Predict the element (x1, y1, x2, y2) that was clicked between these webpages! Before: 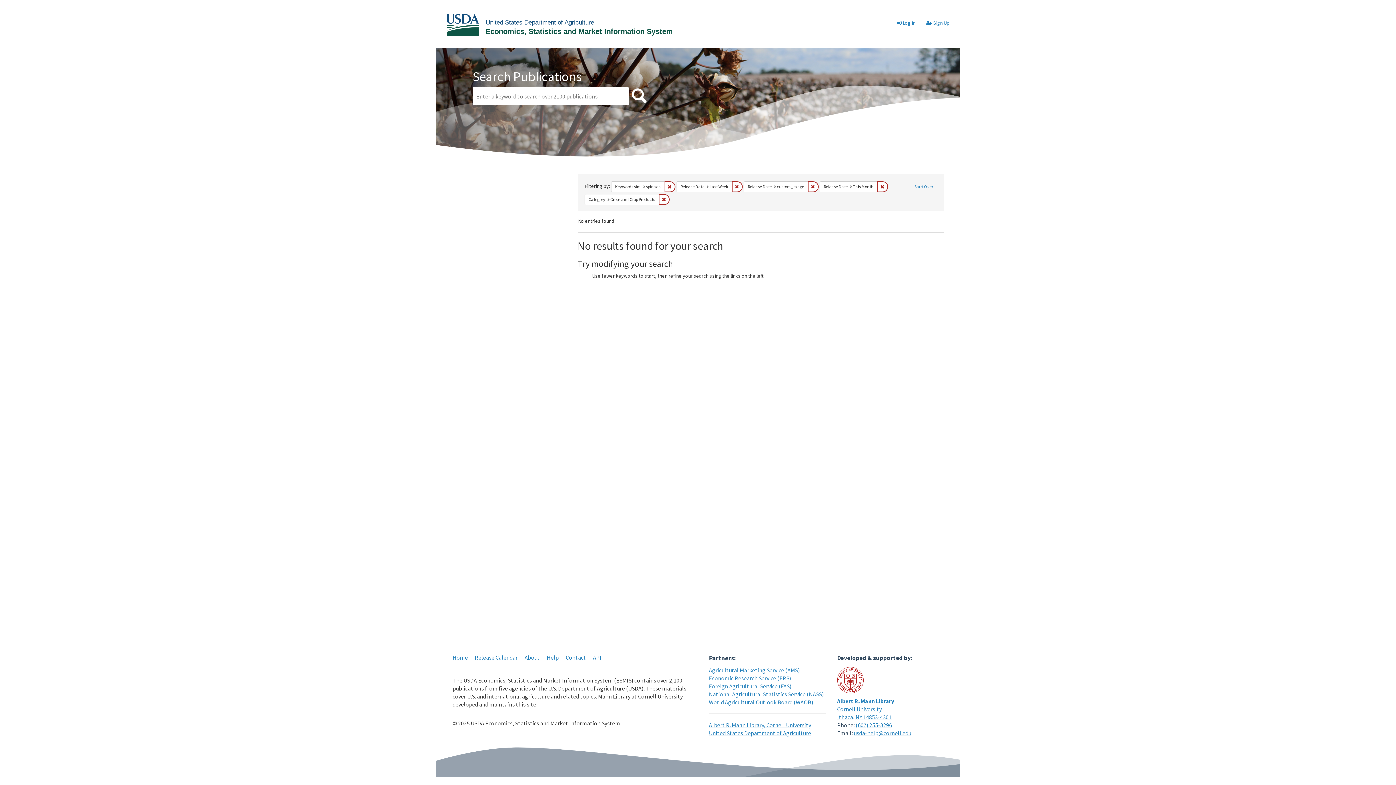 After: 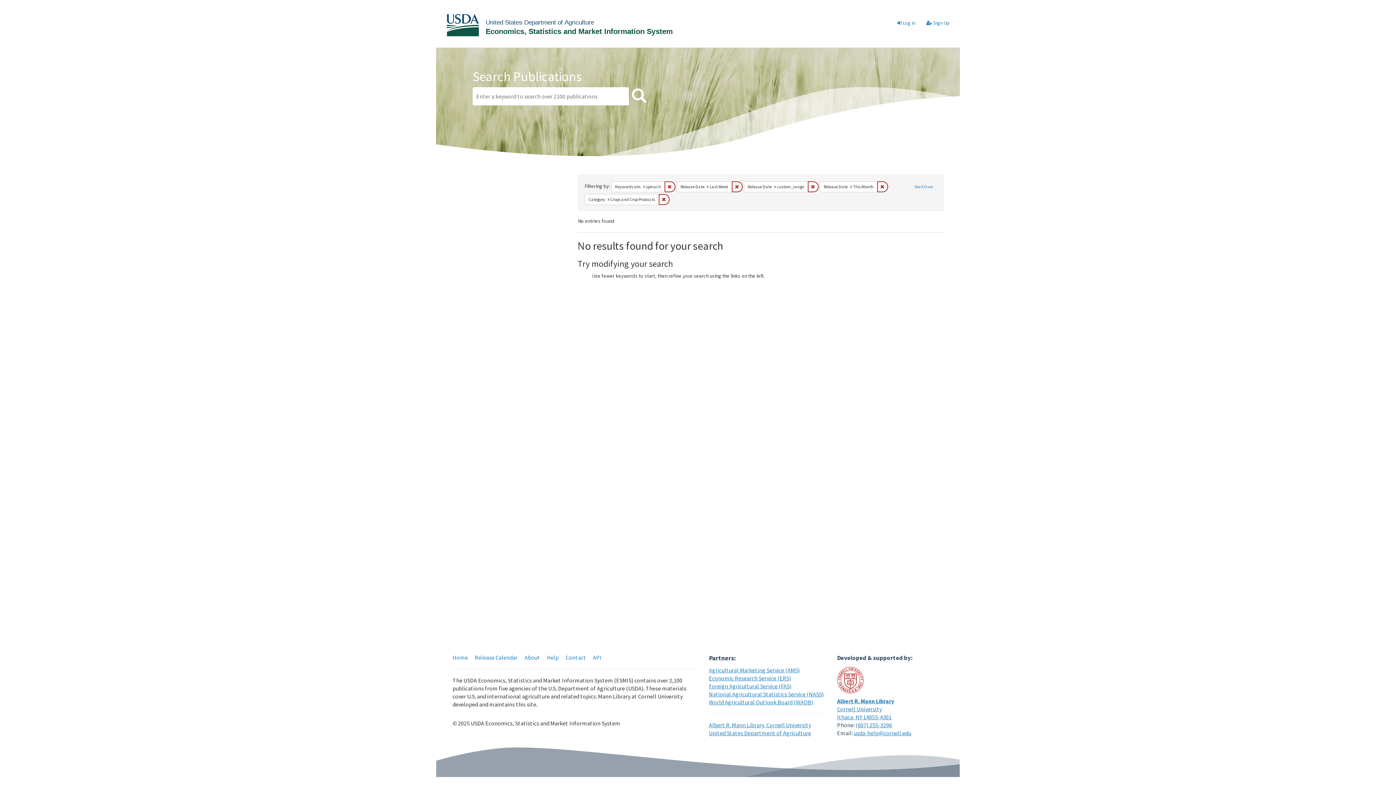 Action: bbox: (630, 87, 648, 105) label: Search